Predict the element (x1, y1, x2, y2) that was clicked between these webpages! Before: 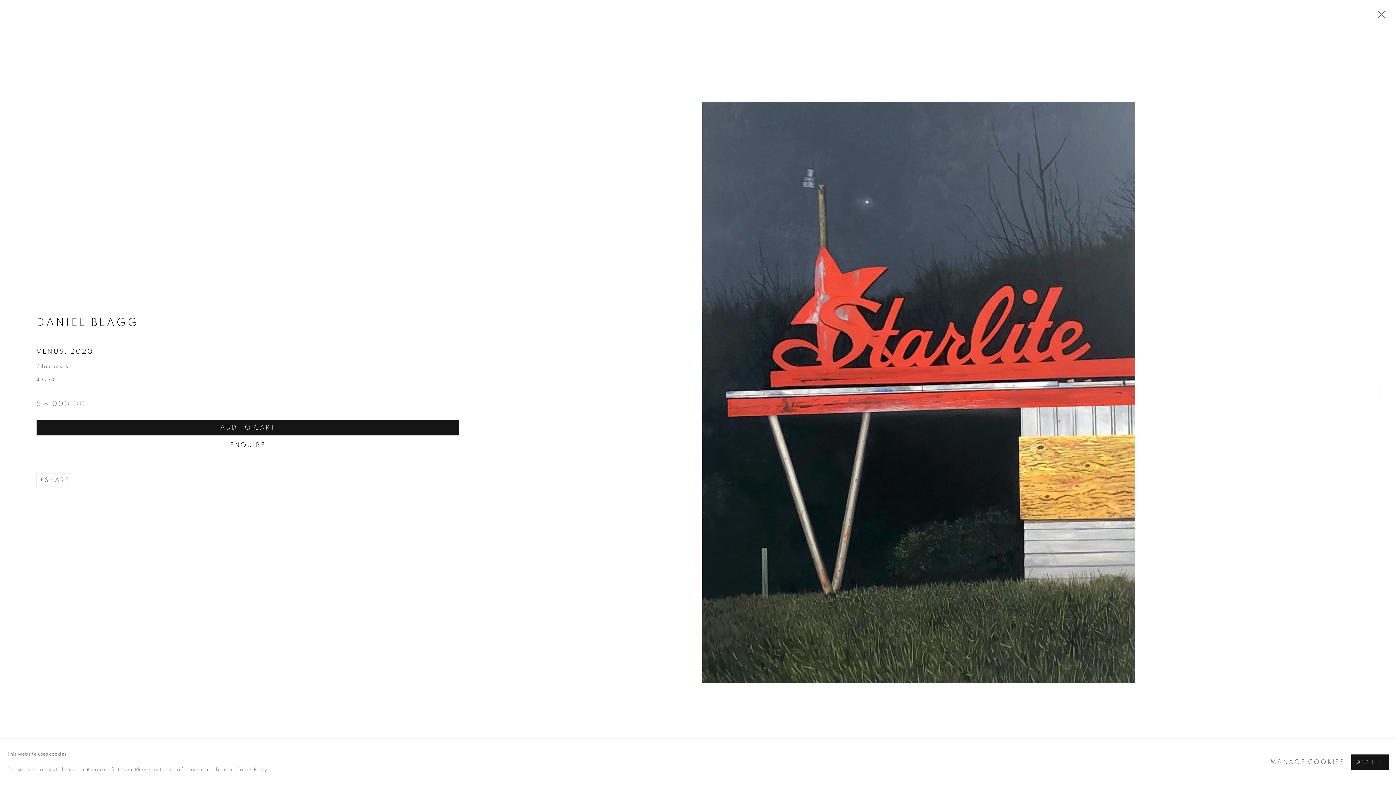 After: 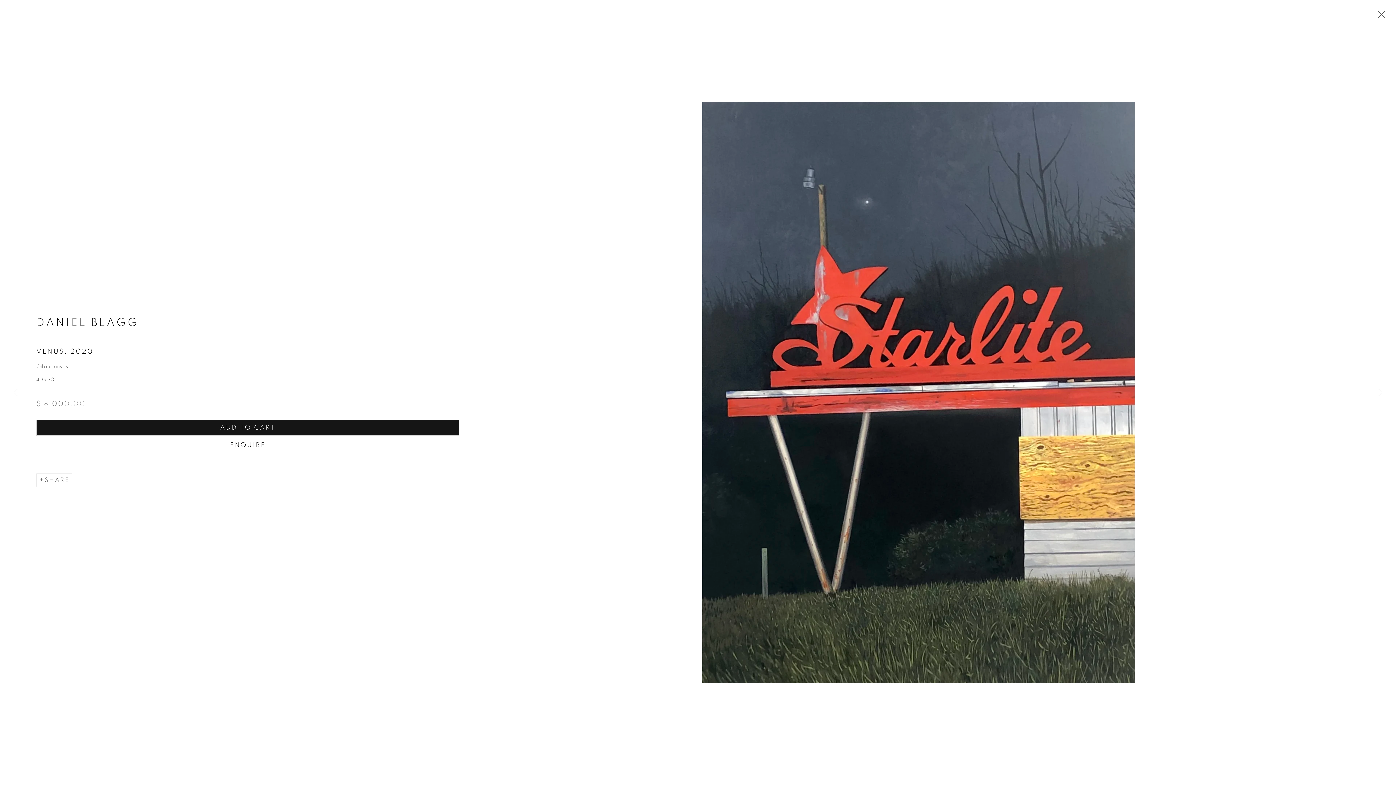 Action: bbox: (1351, 754, 1389, 770) label: ACCEPT